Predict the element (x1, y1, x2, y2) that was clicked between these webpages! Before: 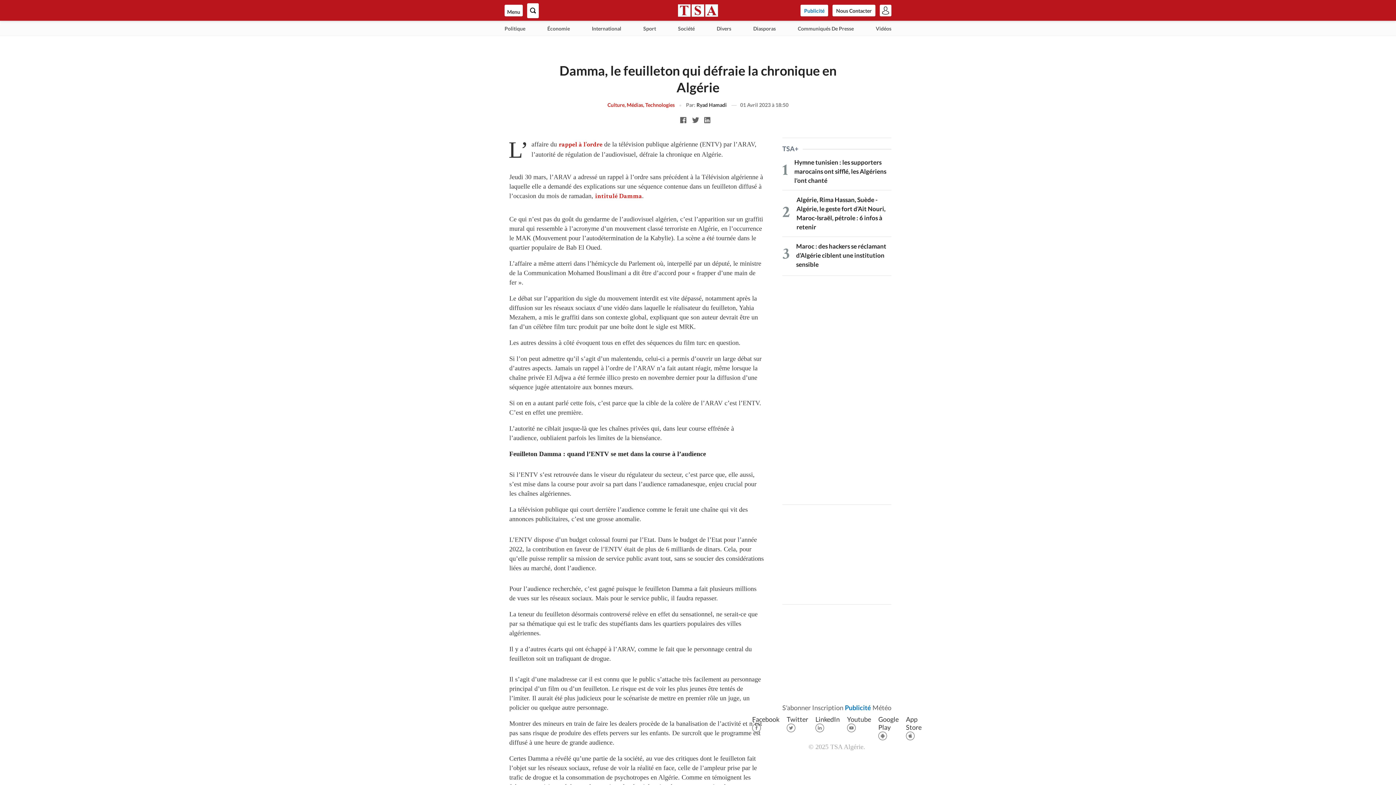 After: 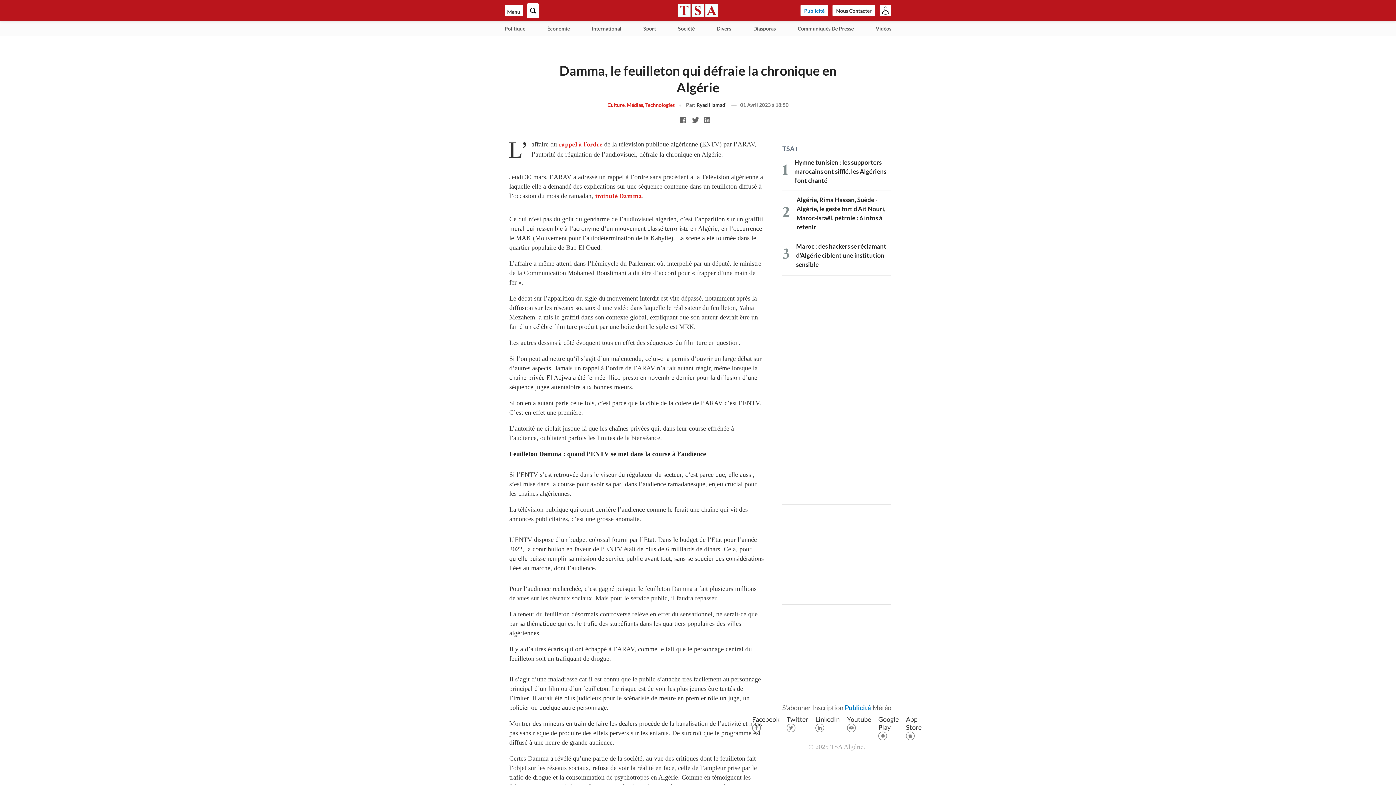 Action: label: Twitter bbox: (786, 715, 808, 731)